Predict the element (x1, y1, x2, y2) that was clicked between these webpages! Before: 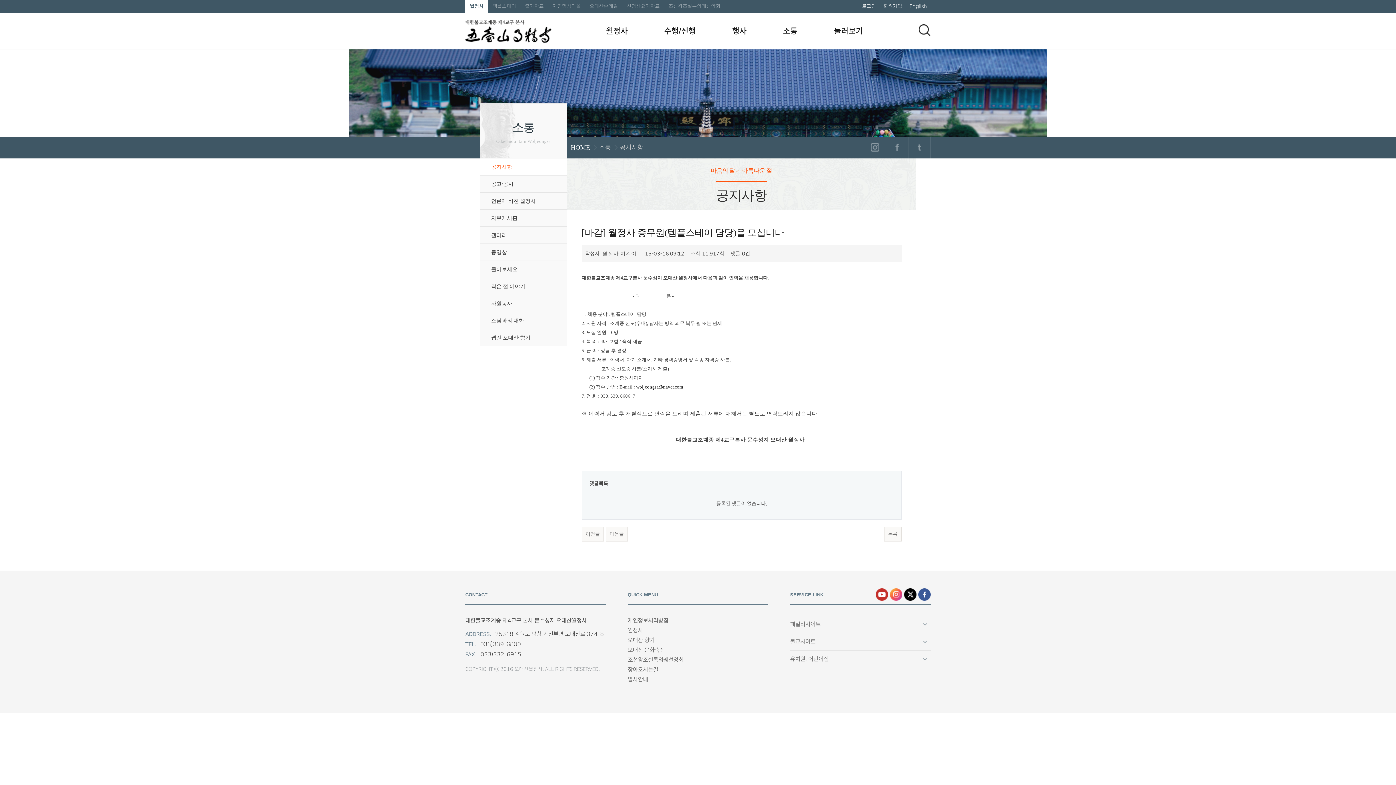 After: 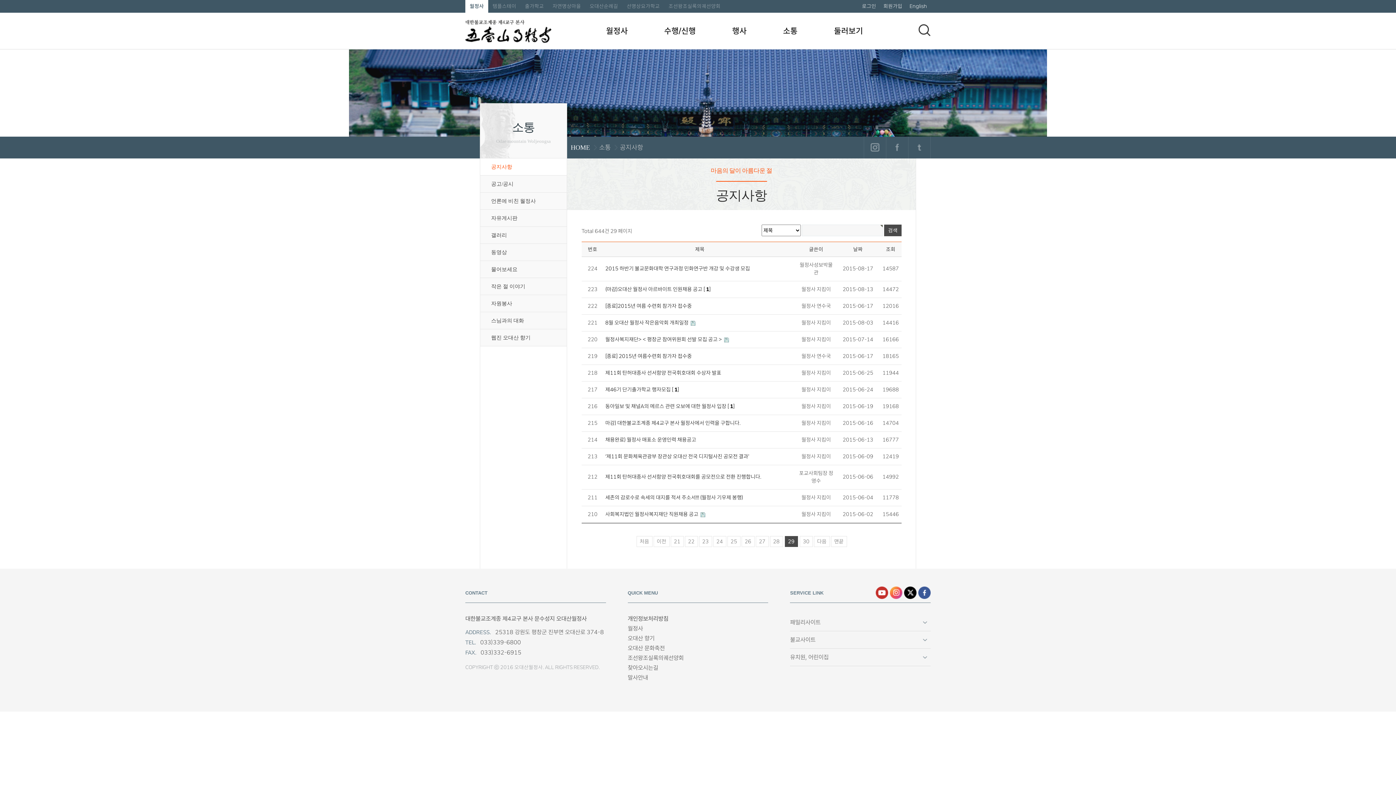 Action: label: 목록 bbox: (884, 527, 901, 541)